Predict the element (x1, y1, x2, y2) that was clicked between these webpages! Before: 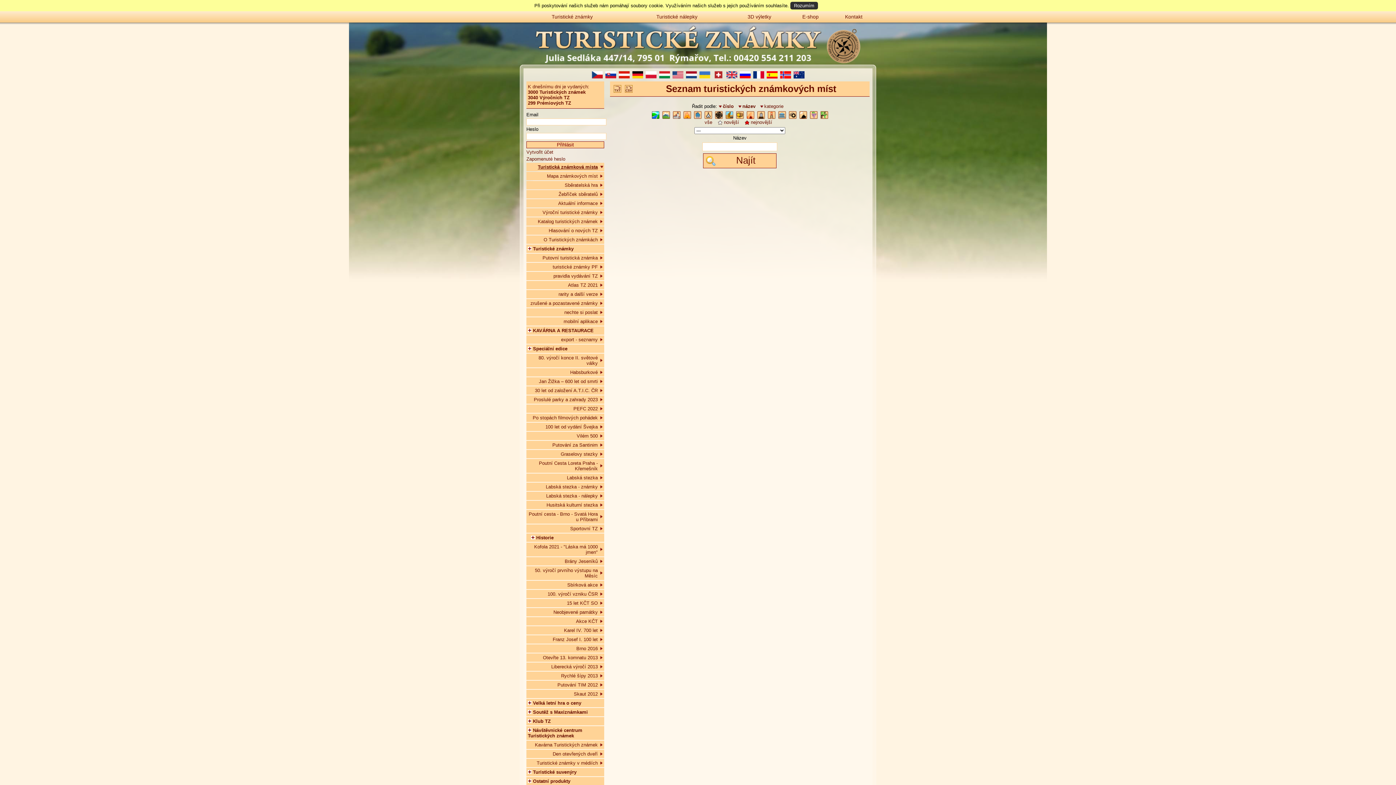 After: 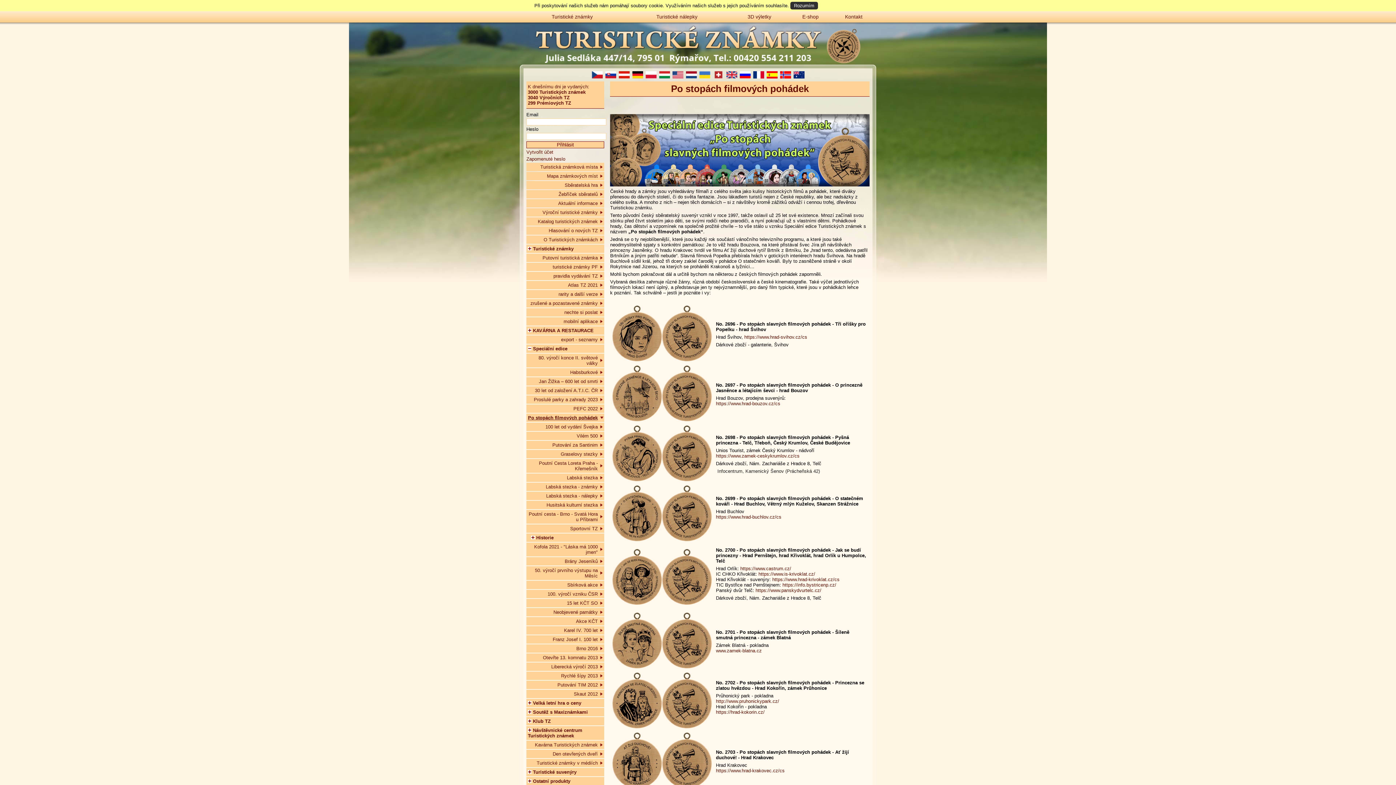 Action: label: Po stopách filmových pohádek bbox: (526, 402, 604, 410)